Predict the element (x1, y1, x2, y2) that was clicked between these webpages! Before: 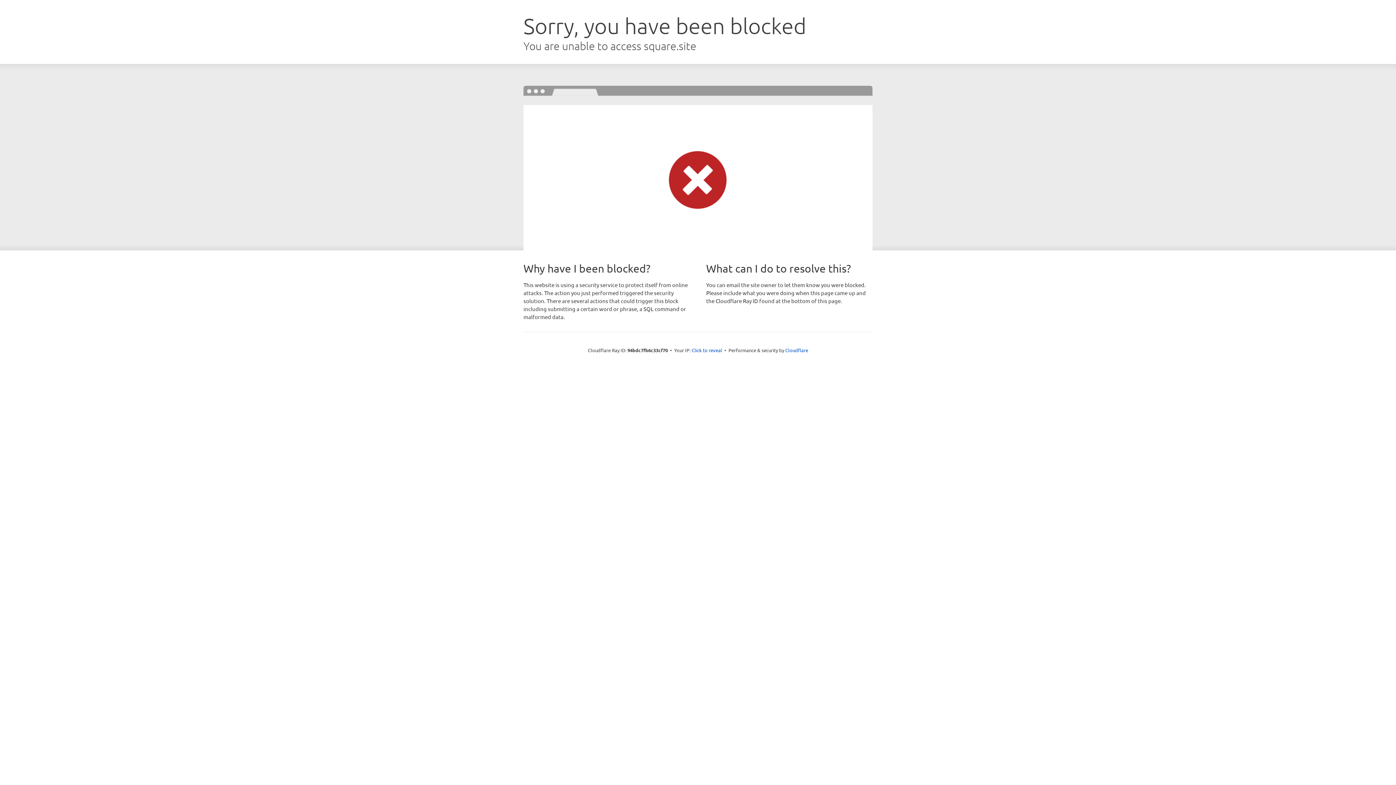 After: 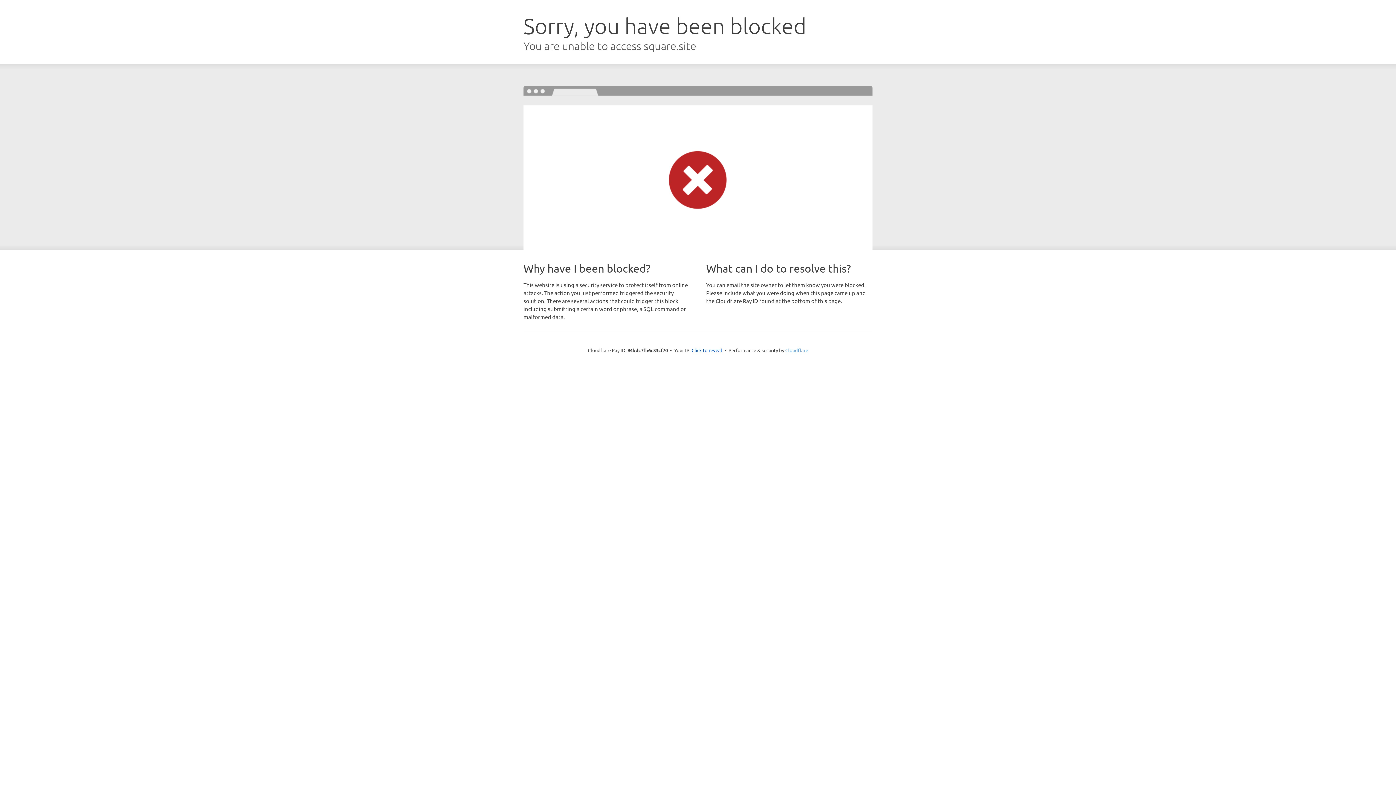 Action: bbox: (785, 347, 808, 353) label: Cloudflare